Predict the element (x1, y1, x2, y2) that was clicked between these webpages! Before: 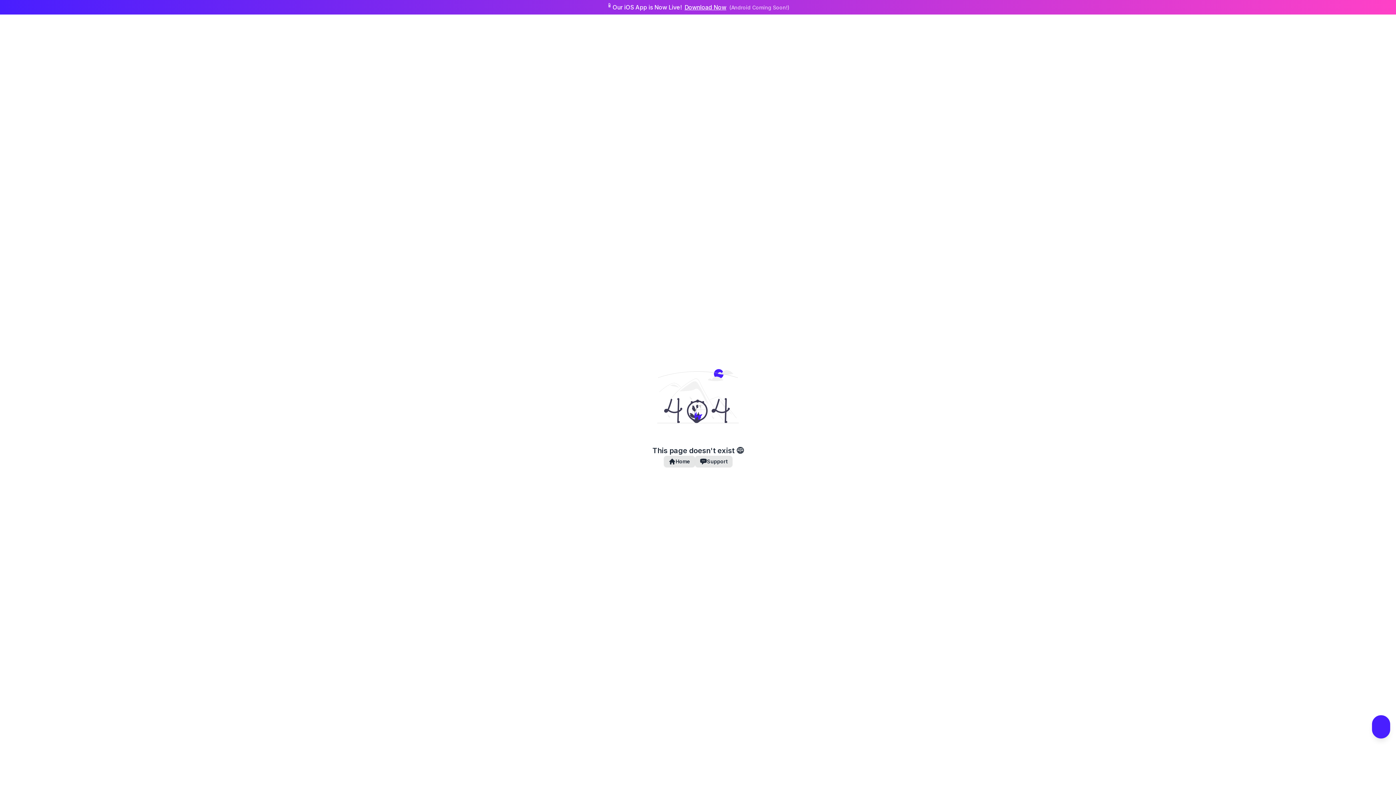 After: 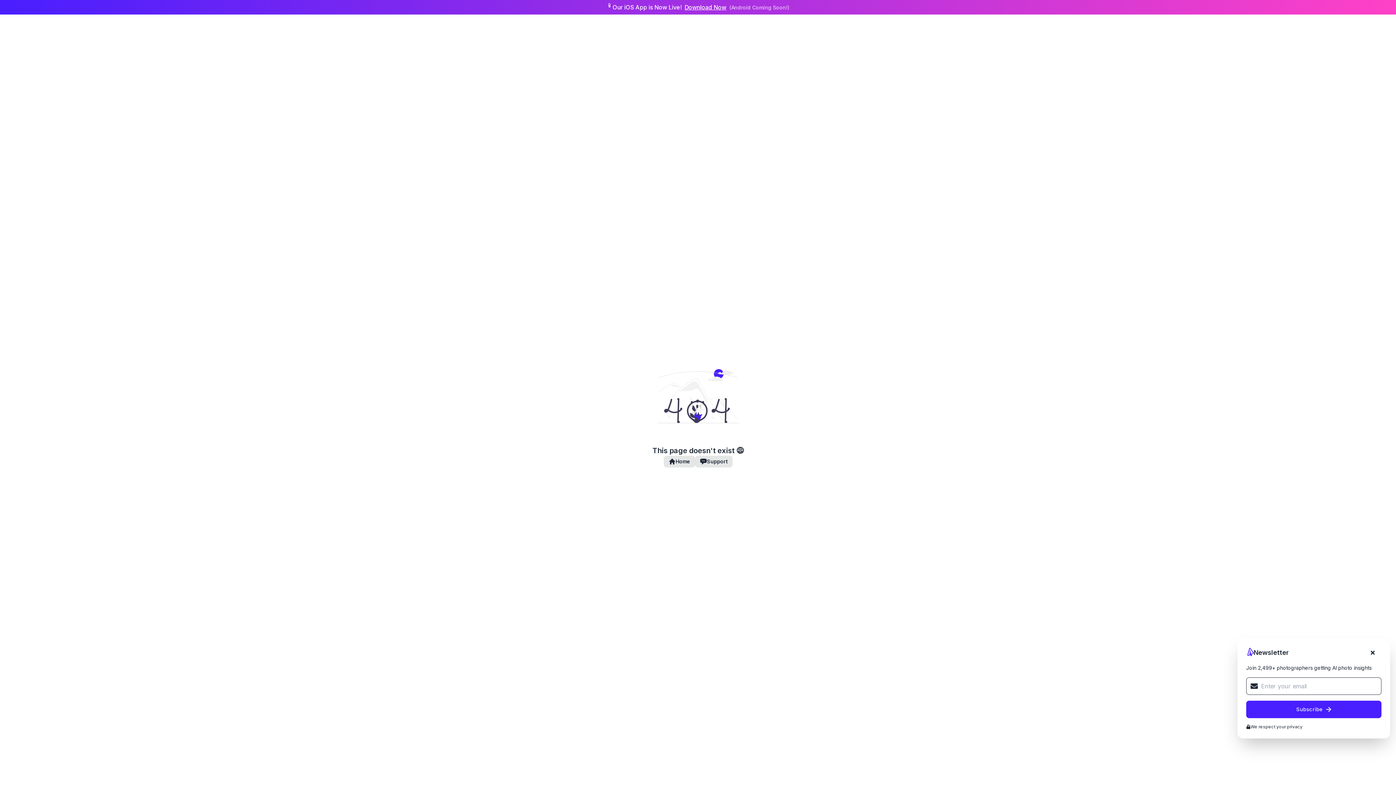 Action: bbox: (1372, 715, 1390, 738)